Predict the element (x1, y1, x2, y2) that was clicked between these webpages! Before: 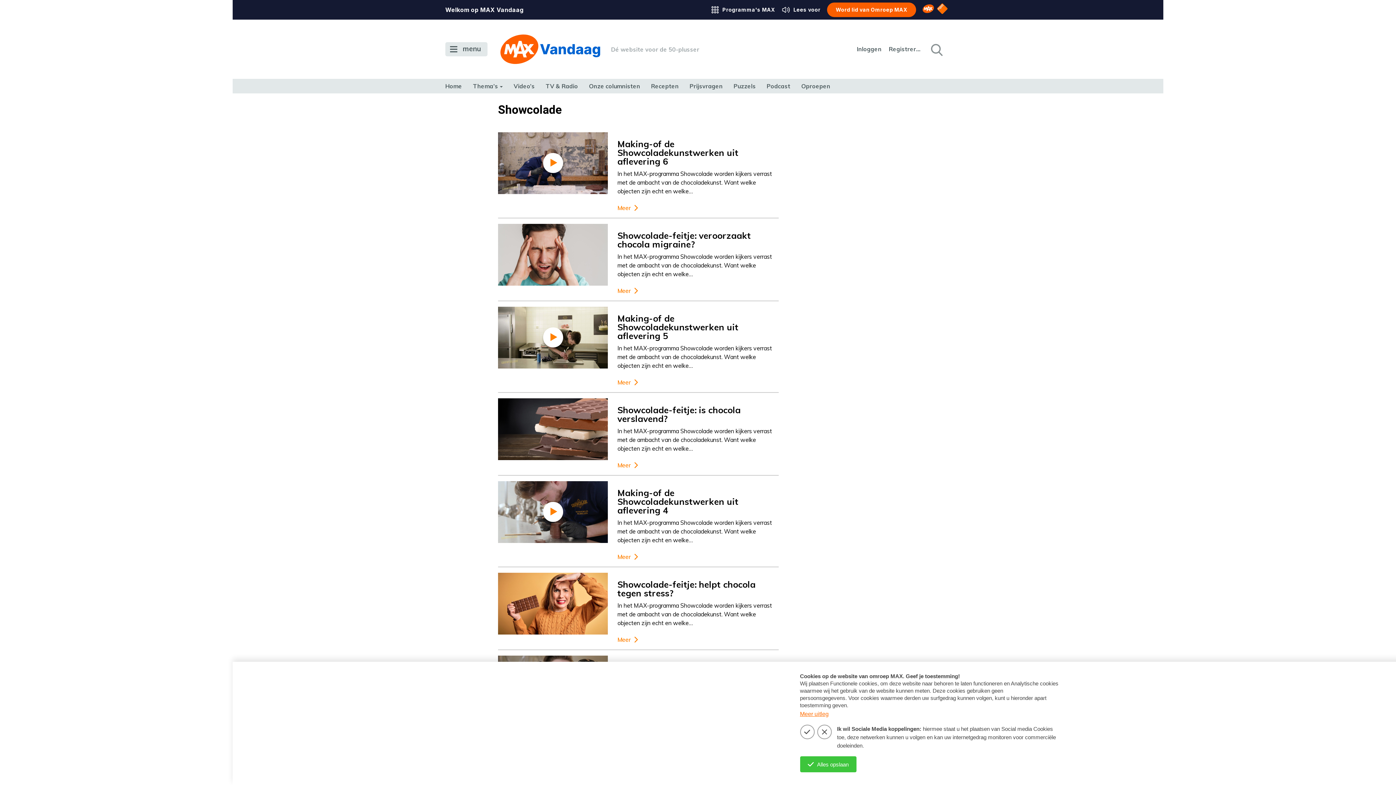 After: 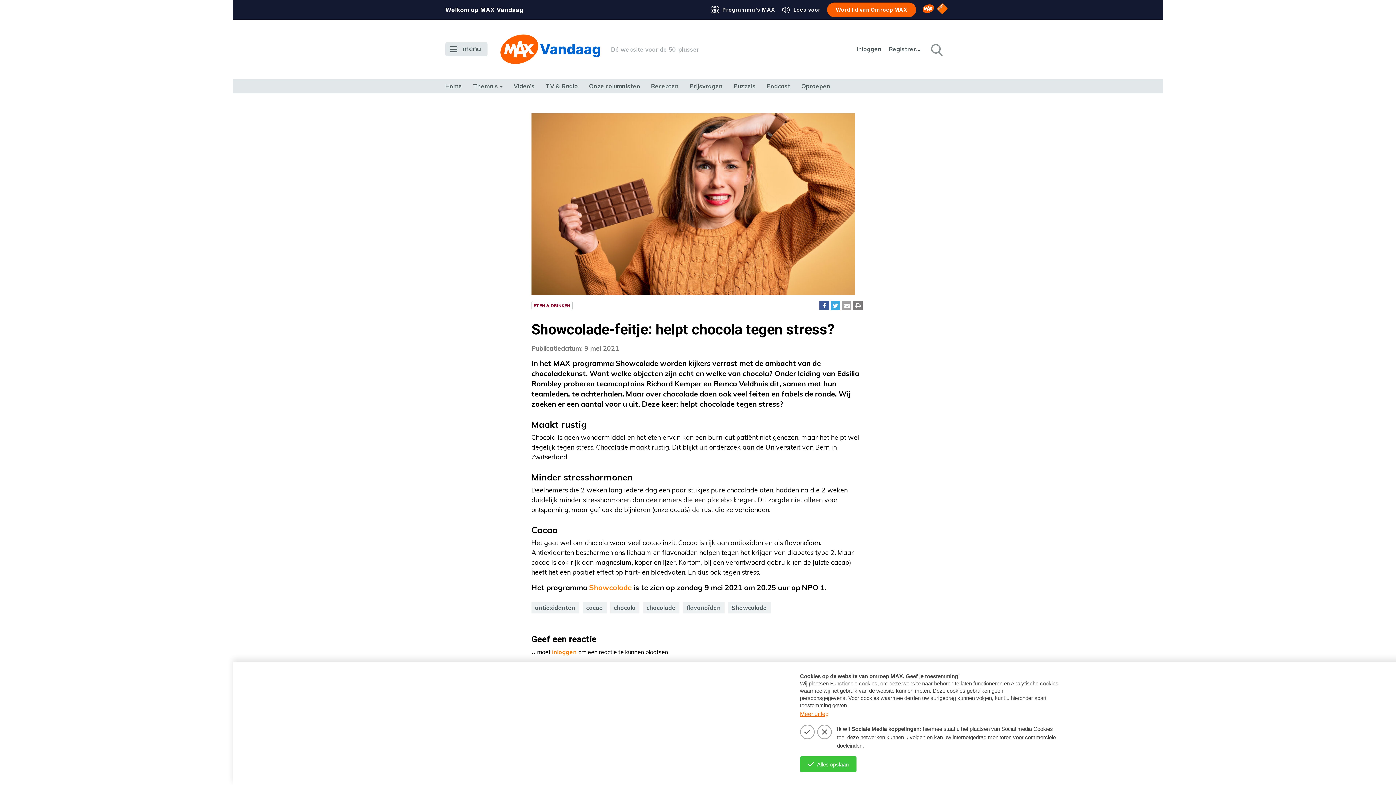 Action: label: Meer bbox: (617, 636, 639, 643)